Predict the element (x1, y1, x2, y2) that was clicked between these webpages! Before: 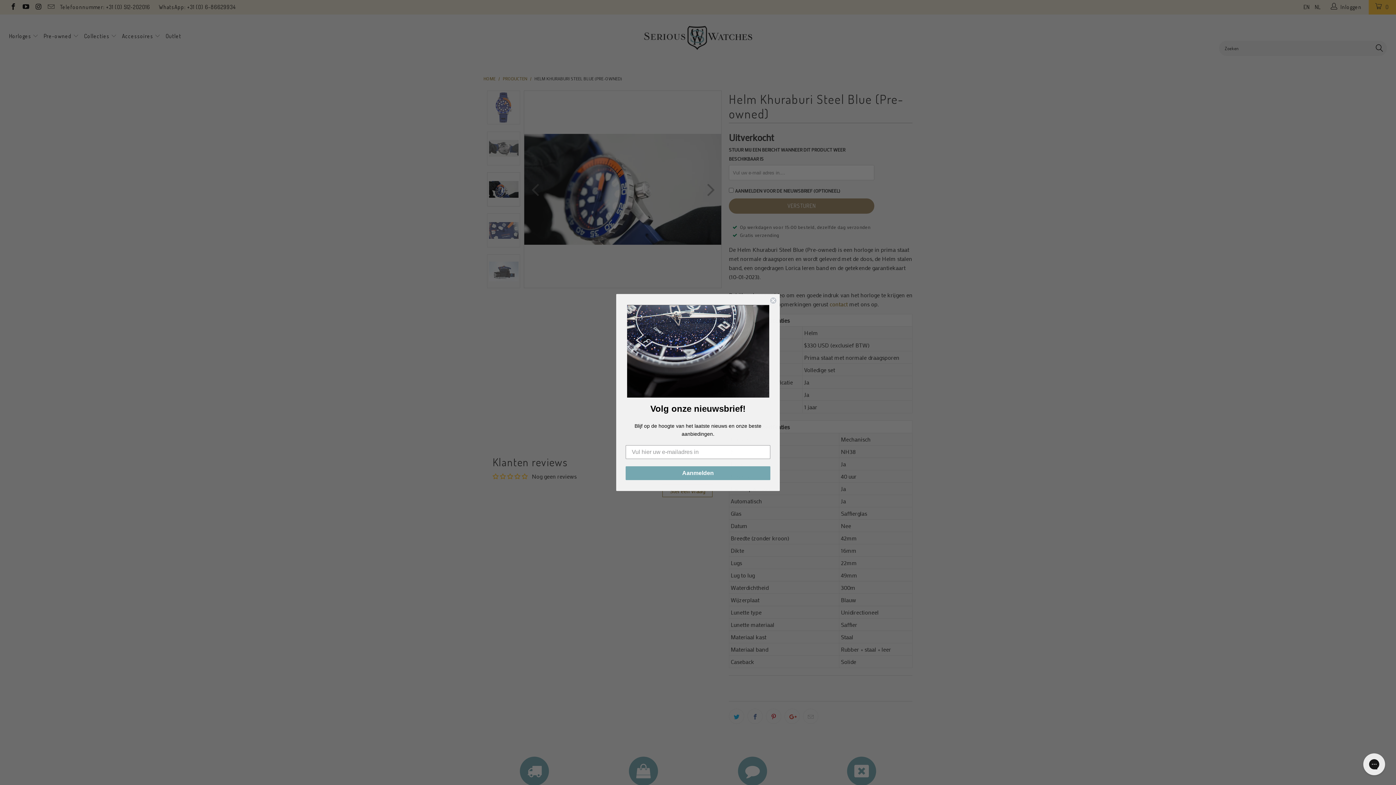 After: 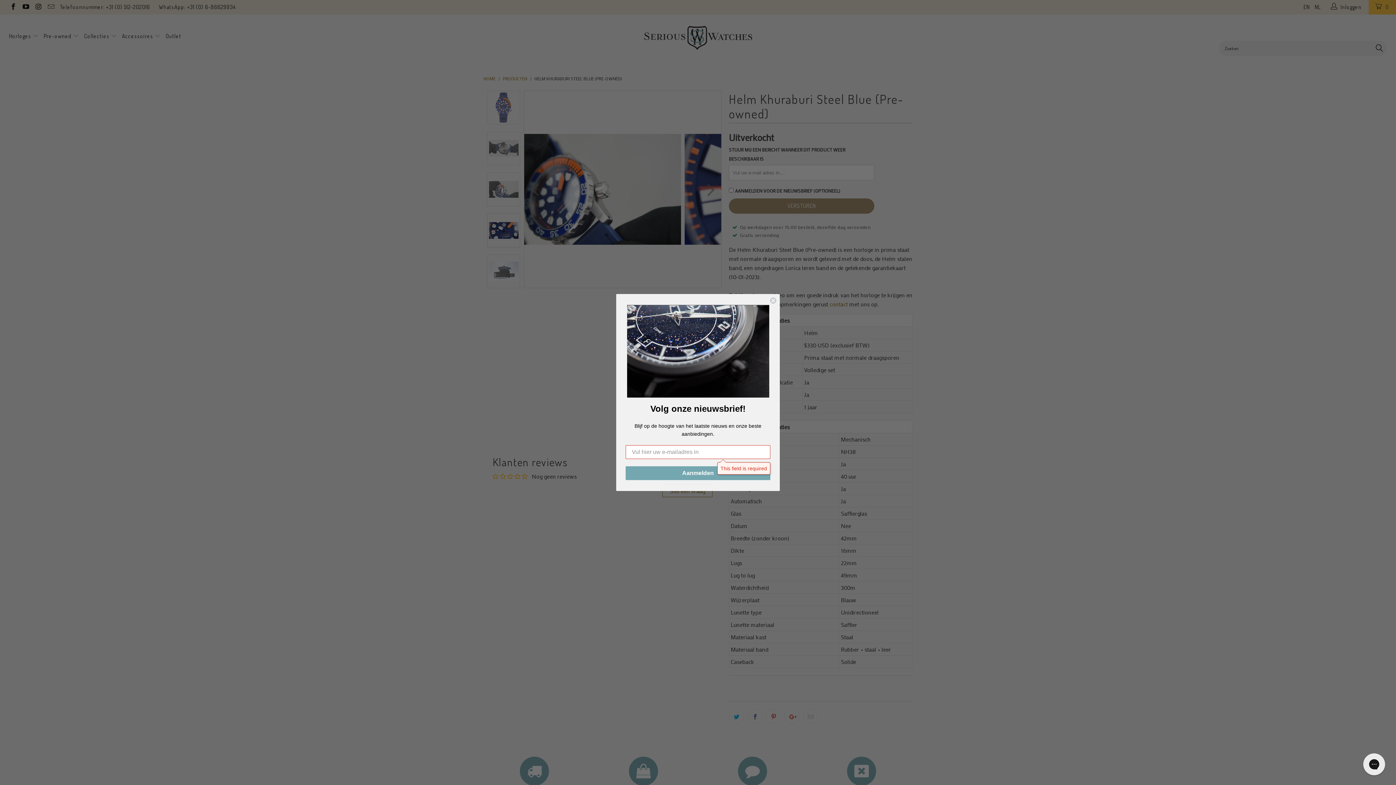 Action: label: Aanmelden bbox: (625, 466, 770, 480)